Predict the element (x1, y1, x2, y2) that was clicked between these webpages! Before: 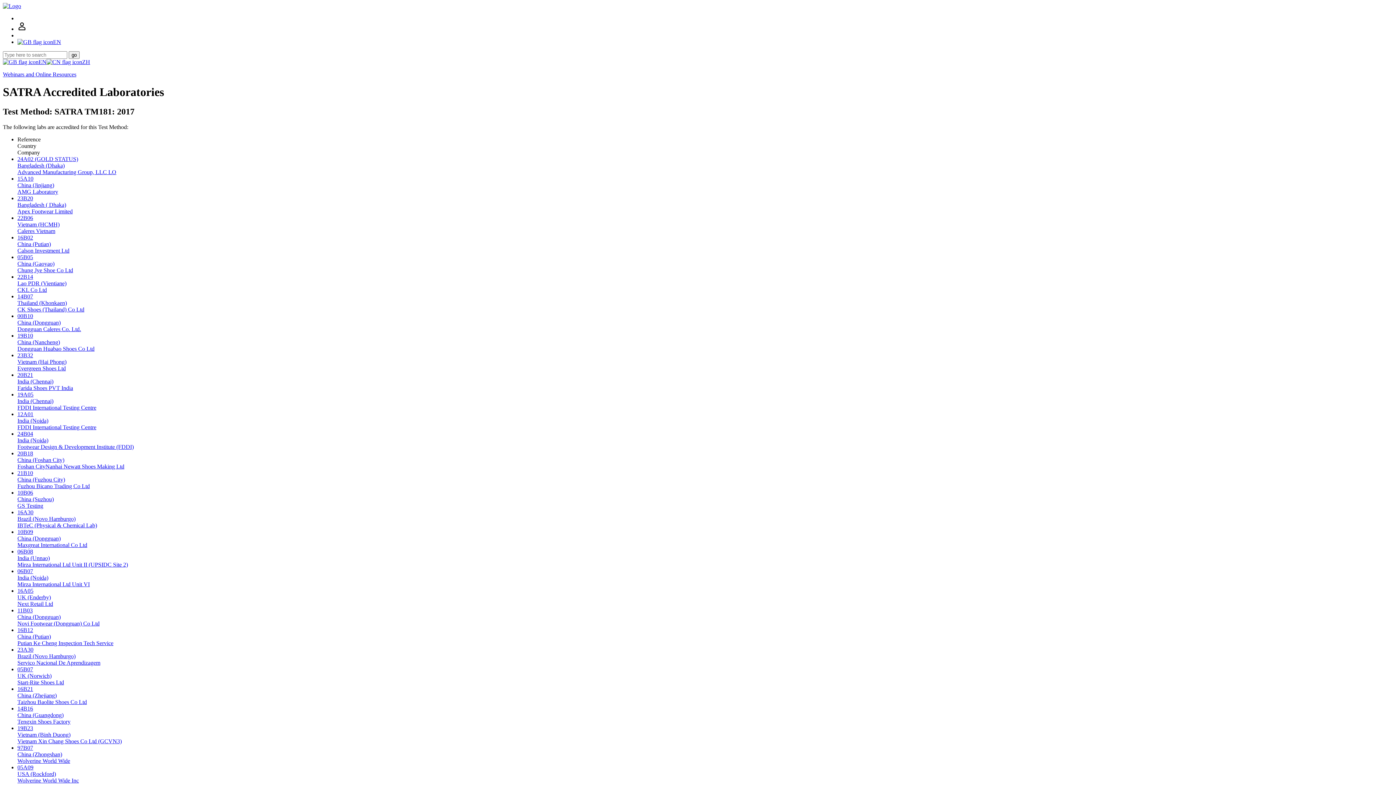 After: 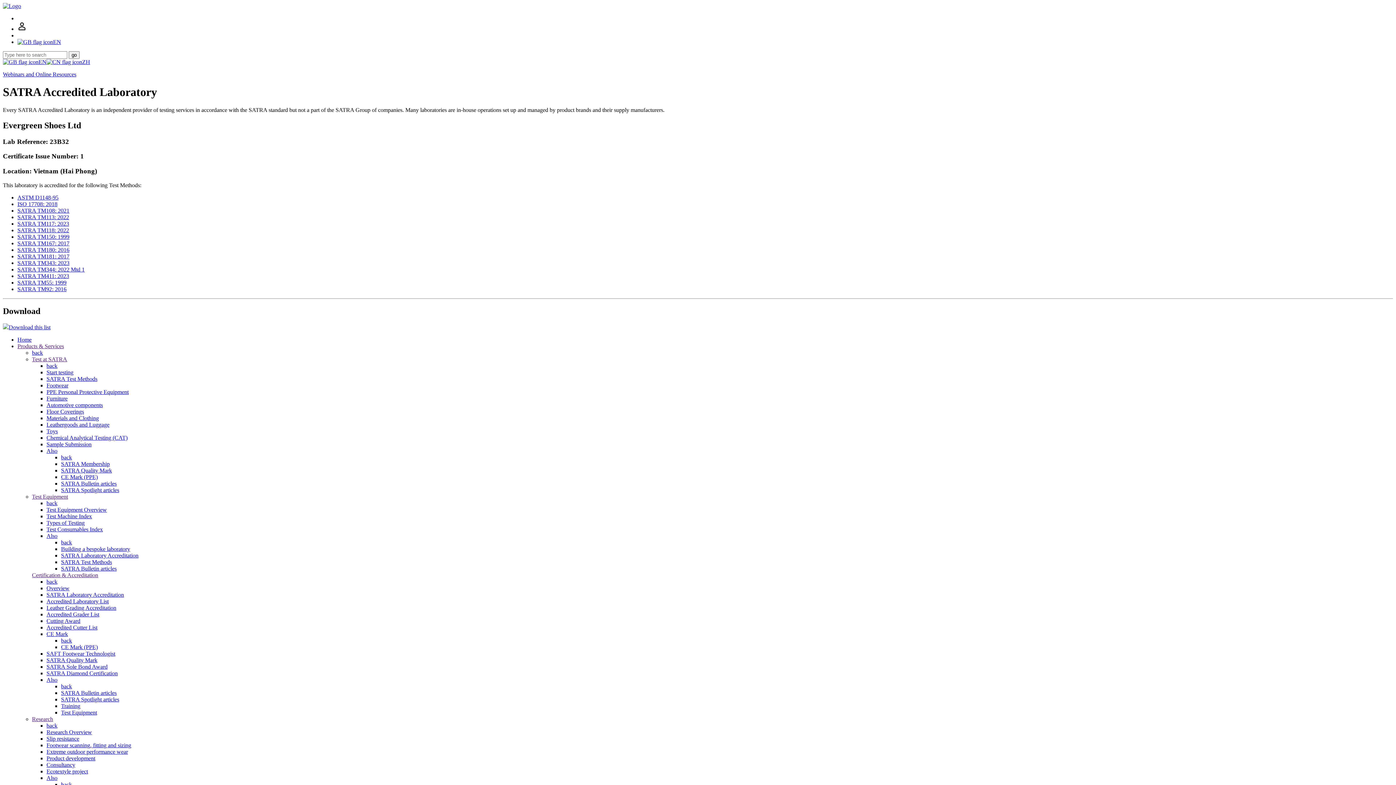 Action: label: 23B32
Vietnam (Hai Phong)
Evergreen Shoes Ltd bbox: (17, 352, 1393, 371)